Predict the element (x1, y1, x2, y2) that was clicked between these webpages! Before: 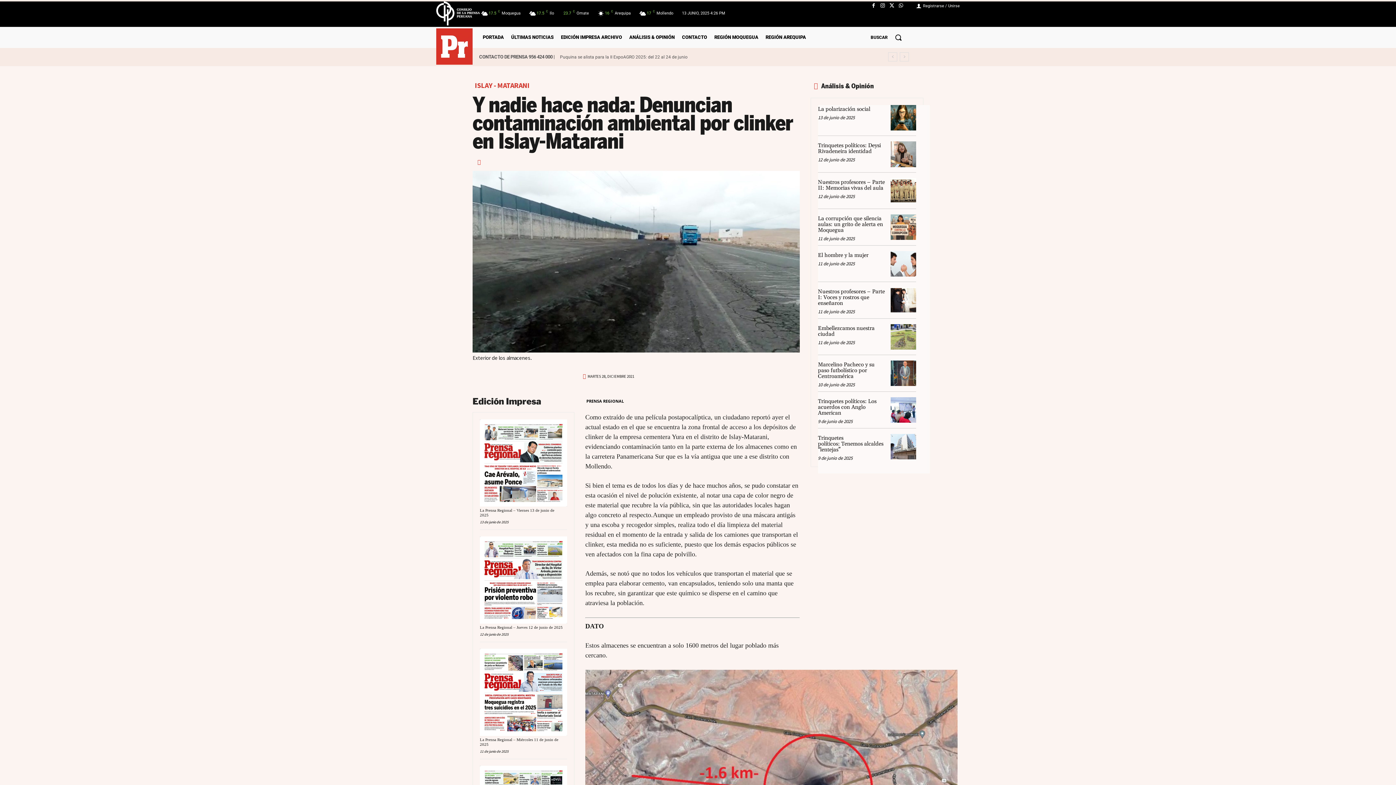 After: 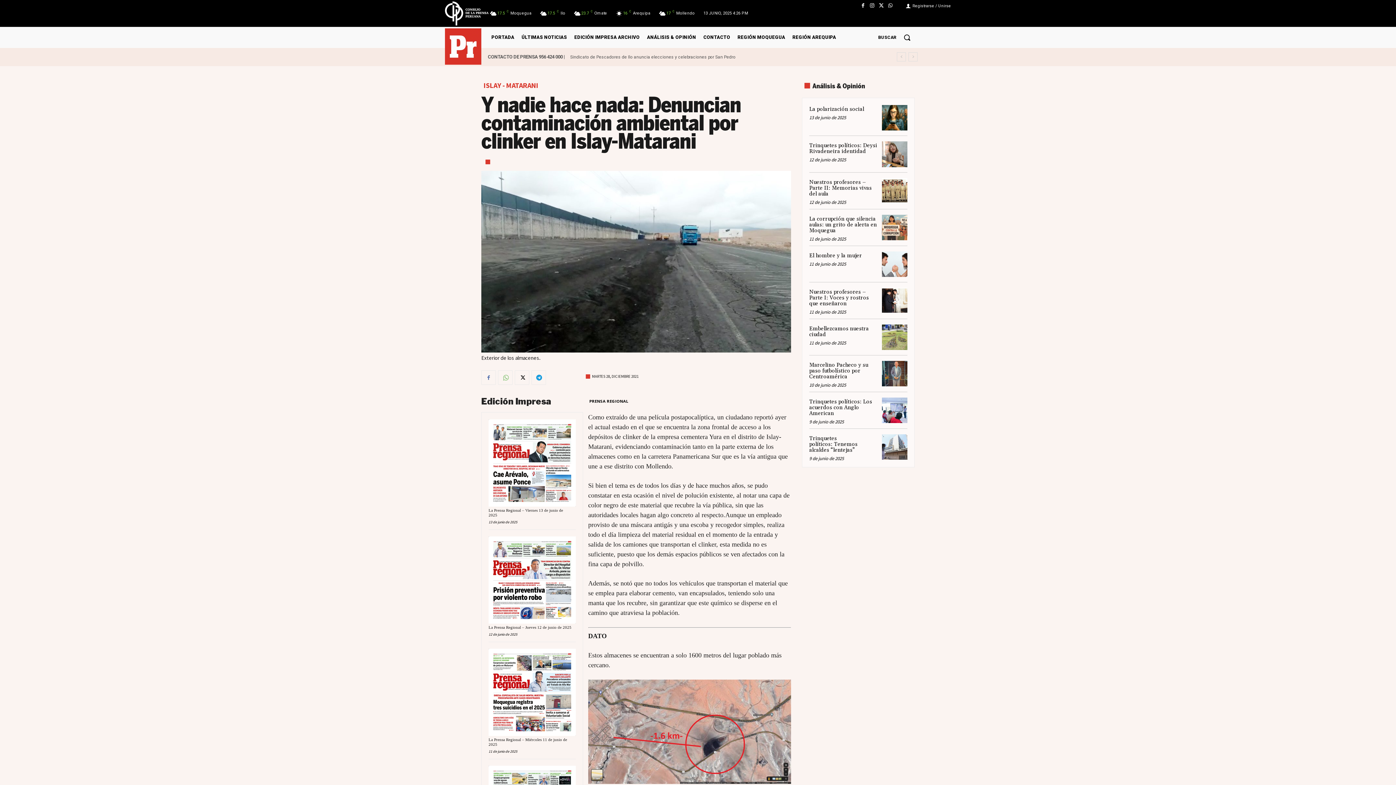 Action: bbox: (472, 370, 487, 385)